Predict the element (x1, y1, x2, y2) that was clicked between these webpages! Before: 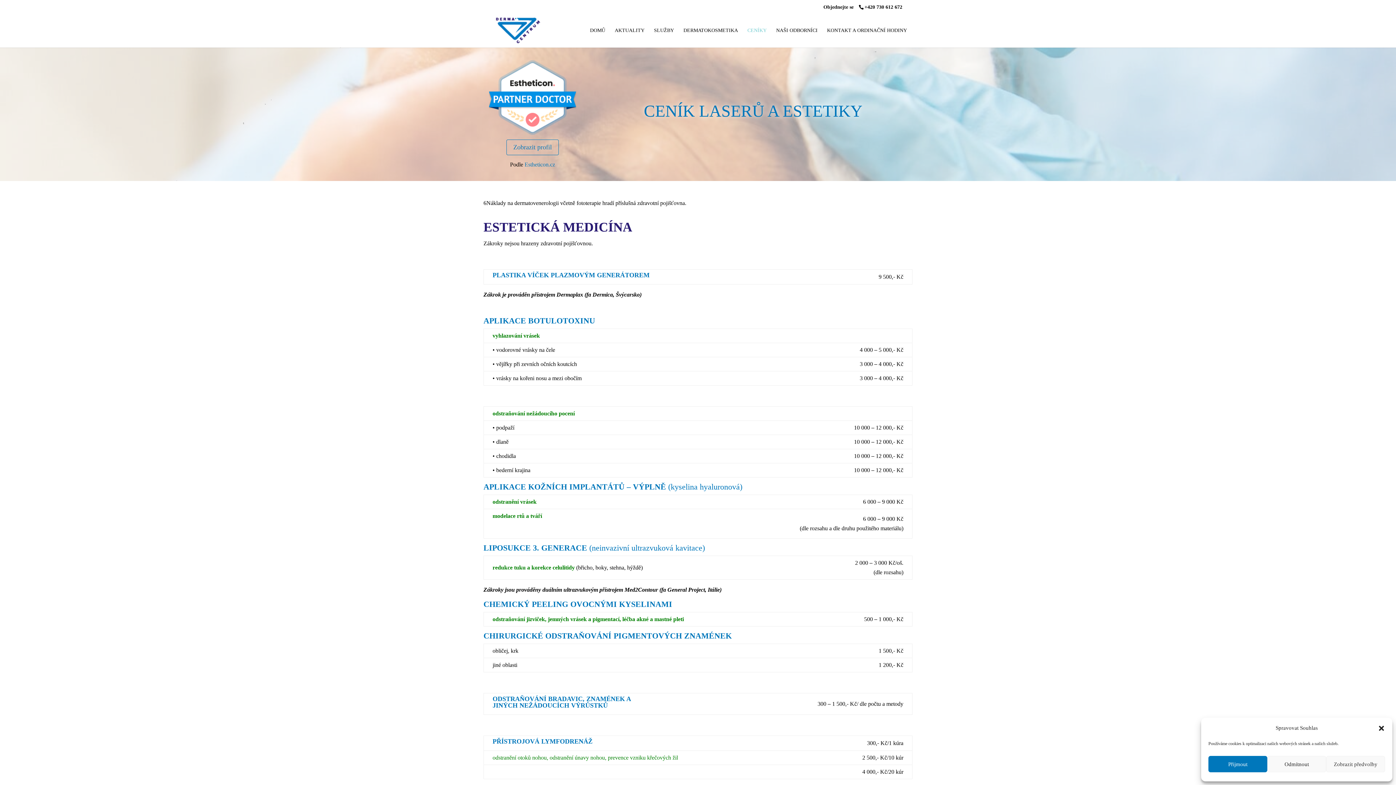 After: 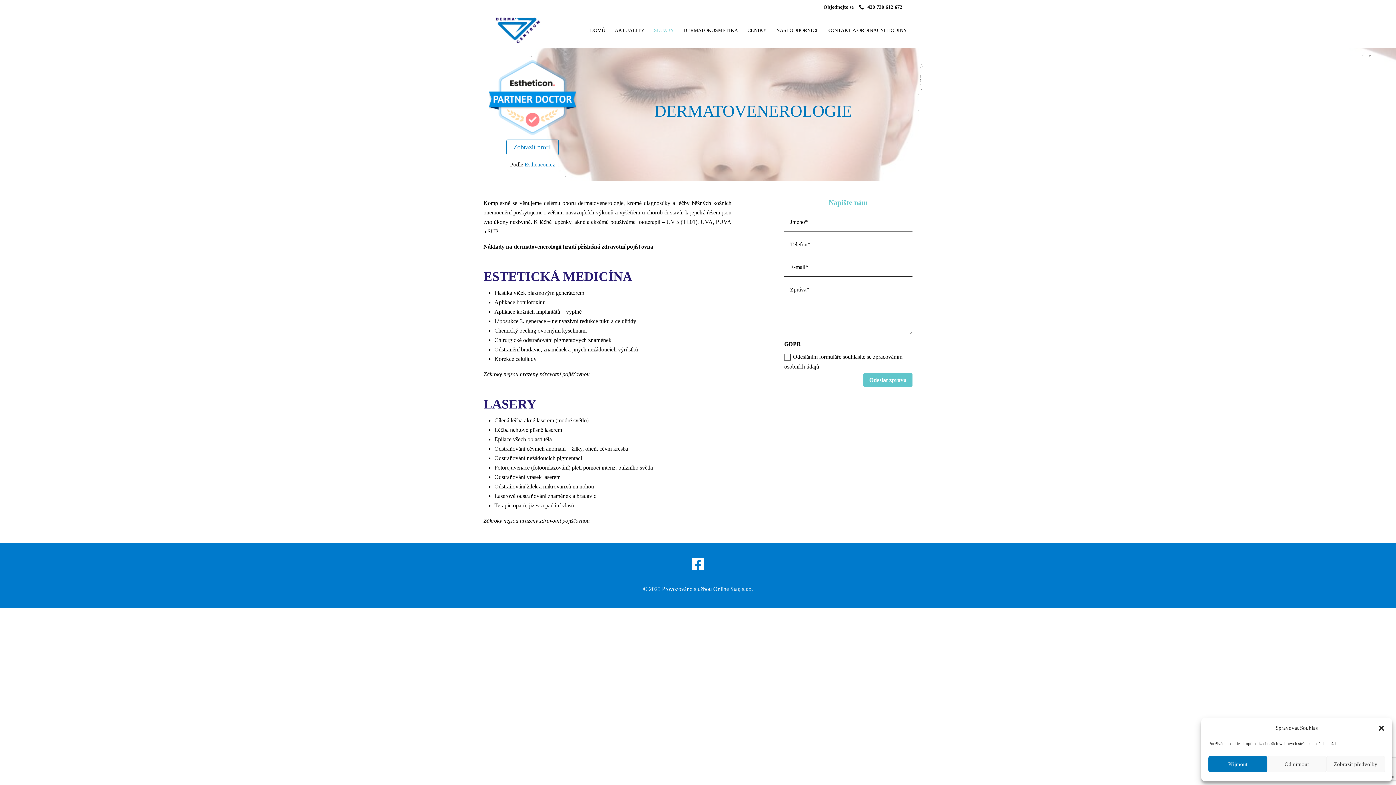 Action: bbox: (654, 28, 674, 47) label: SLUŽBY